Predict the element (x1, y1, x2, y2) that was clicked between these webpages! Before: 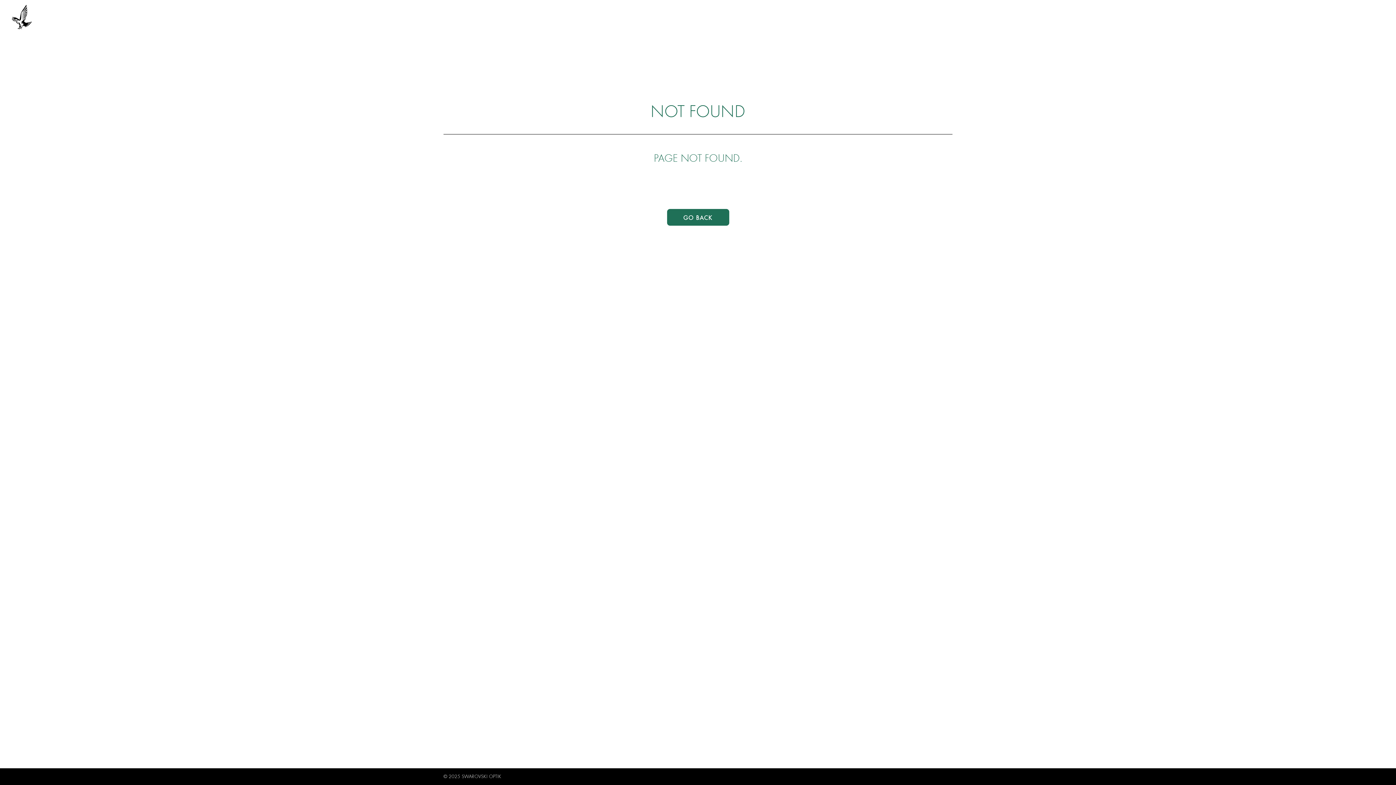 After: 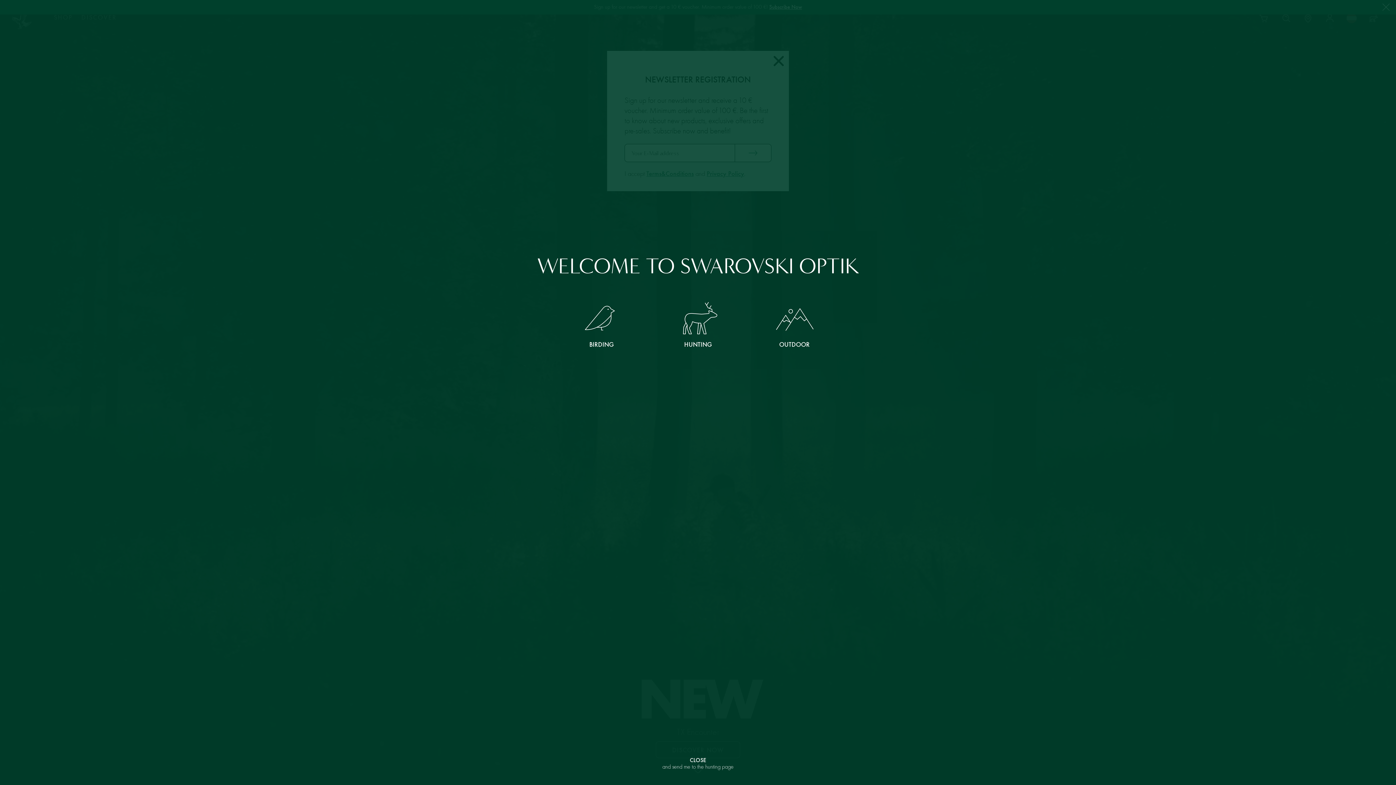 Action: bbox: (667, 209, 729, 225) label: GO BACK